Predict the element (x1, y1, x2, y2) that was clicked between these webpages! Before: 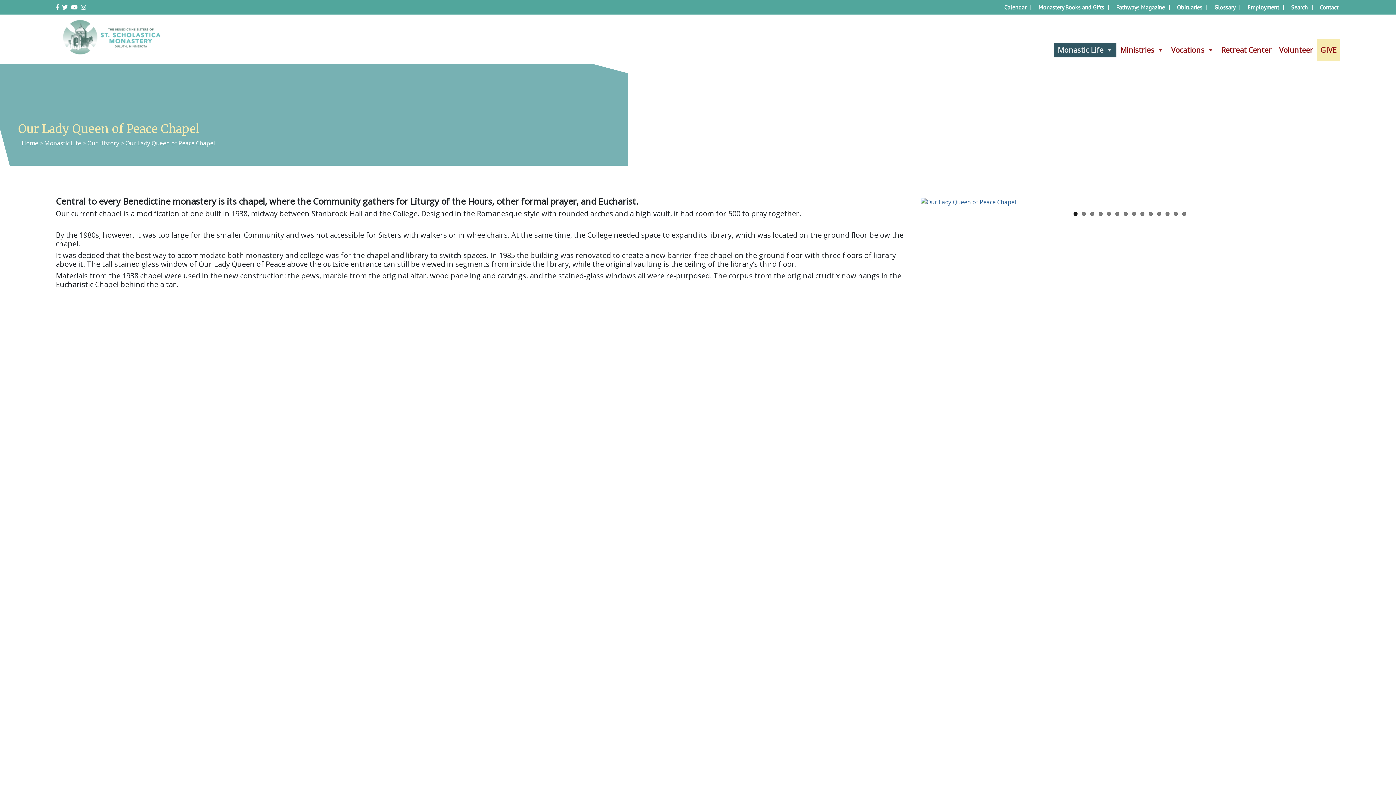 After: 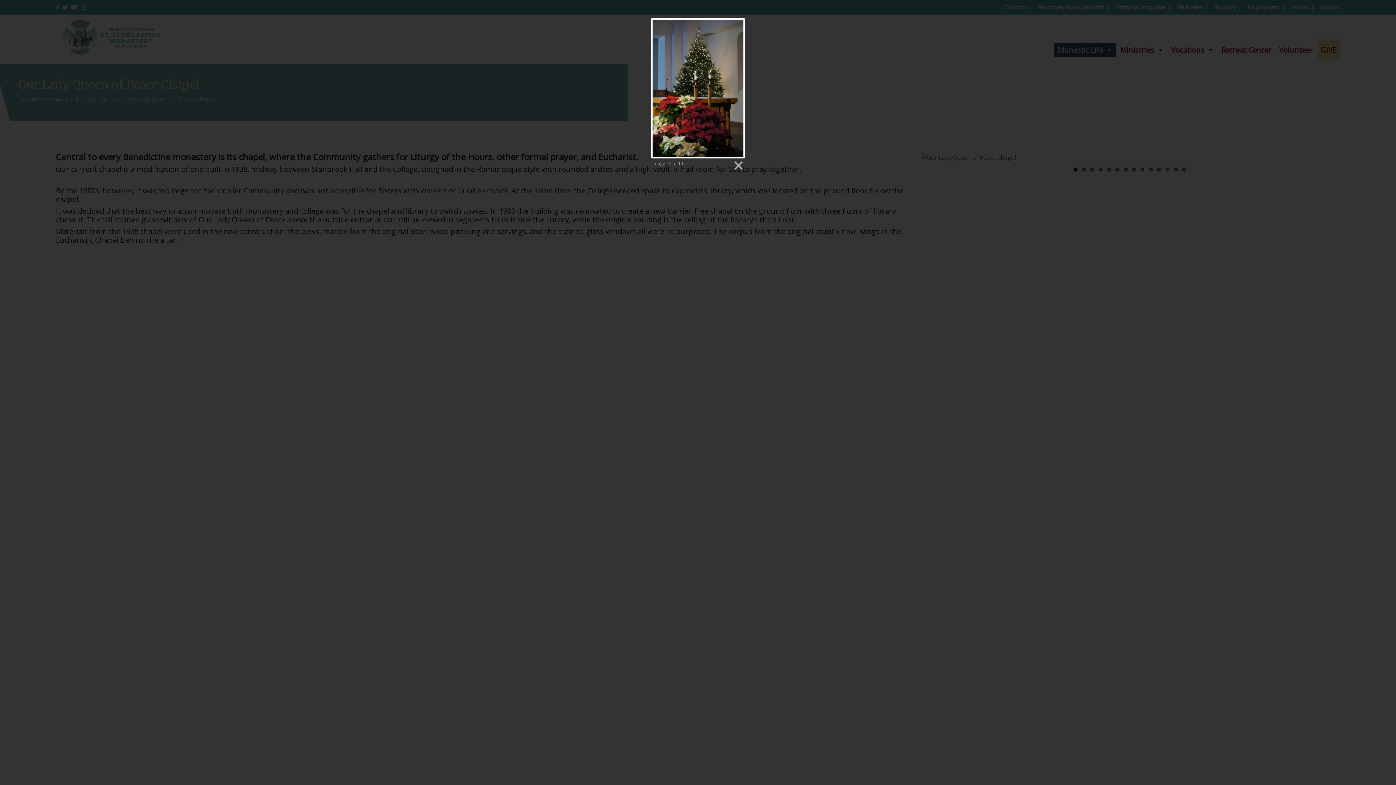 Action: bbox: (921, 197, 1339, 829)